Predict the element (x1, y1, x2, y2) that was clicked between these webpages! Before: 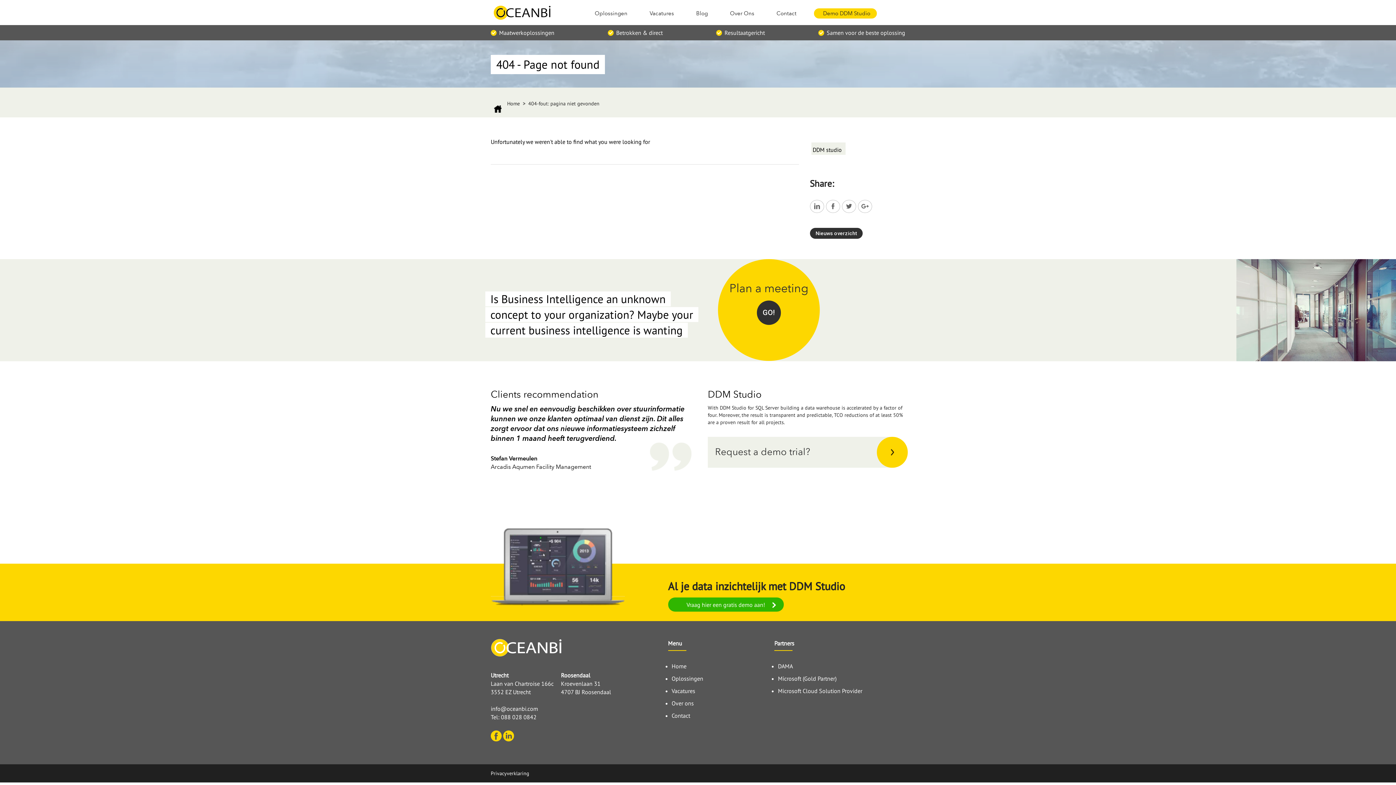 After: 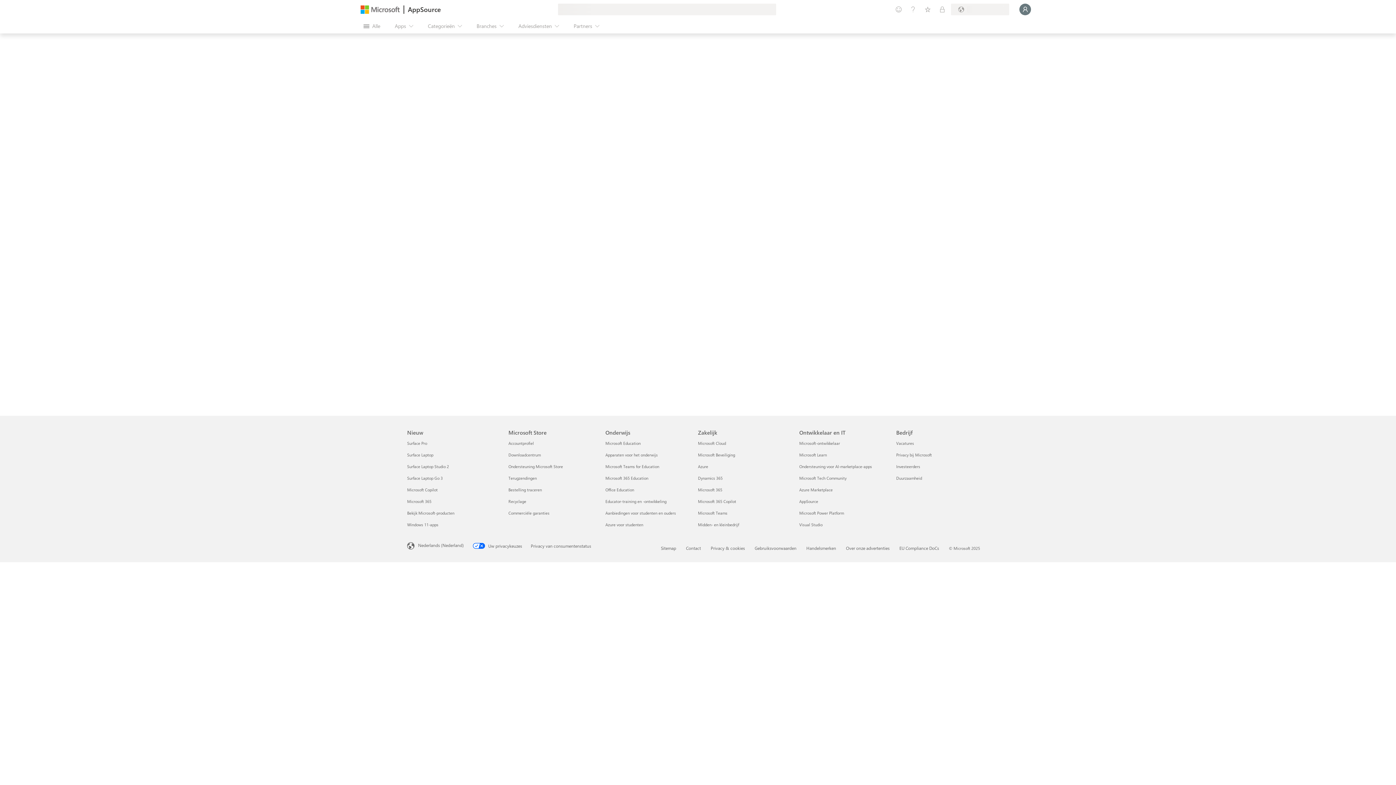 Action: bbox: (778, 675, 836, 682) label: Microsoft (Gold Partner)